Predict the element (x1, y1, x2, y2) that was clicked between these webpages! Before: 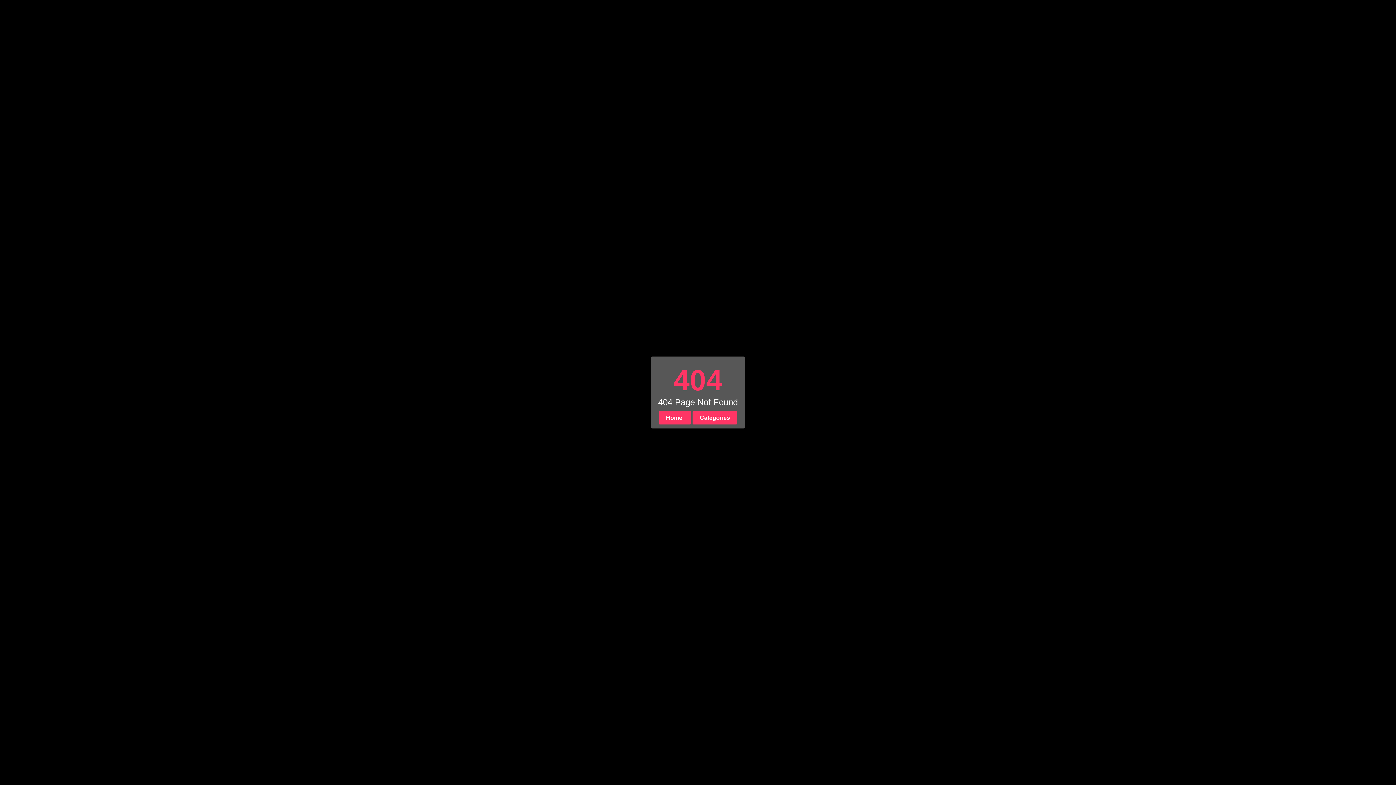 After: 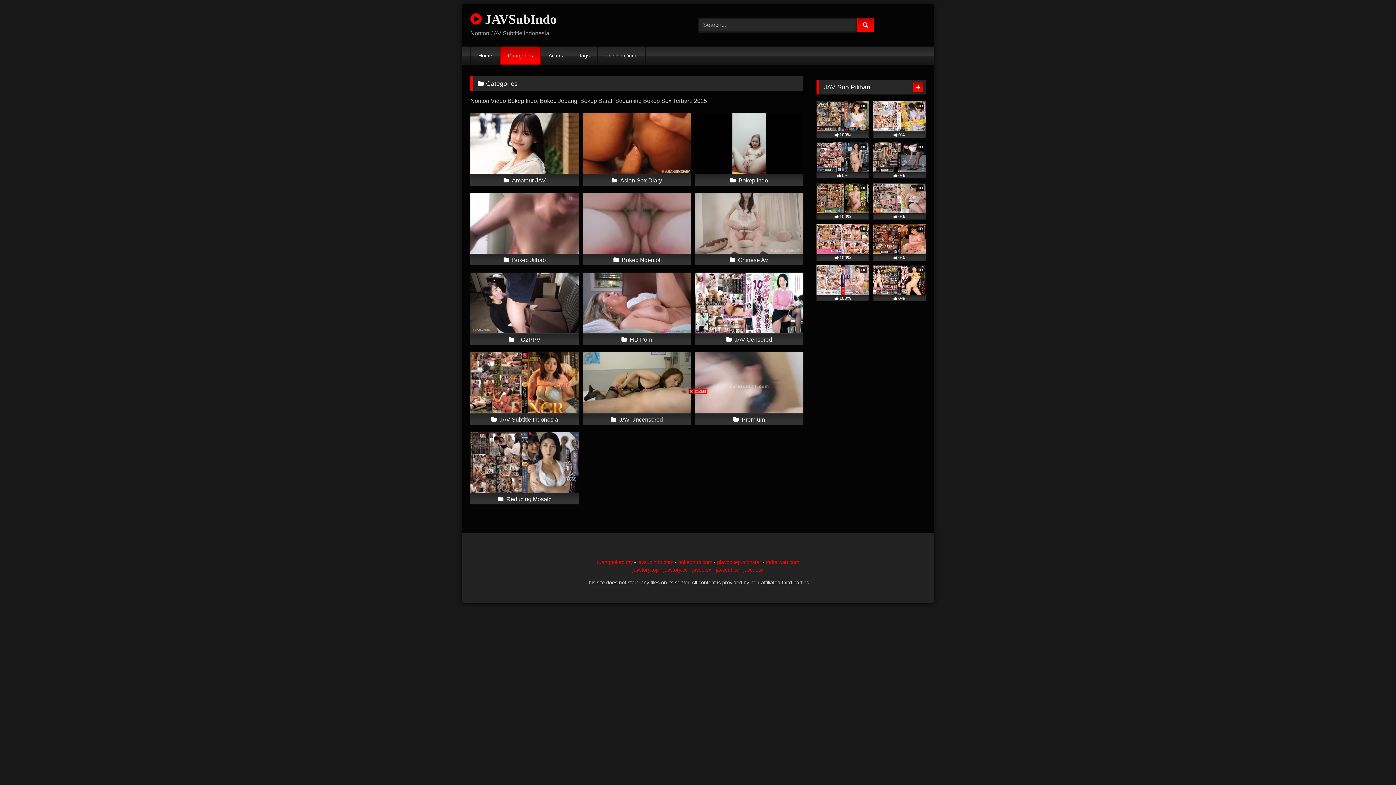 Action: label: Categories bbox: (692, 411, 737, 424)